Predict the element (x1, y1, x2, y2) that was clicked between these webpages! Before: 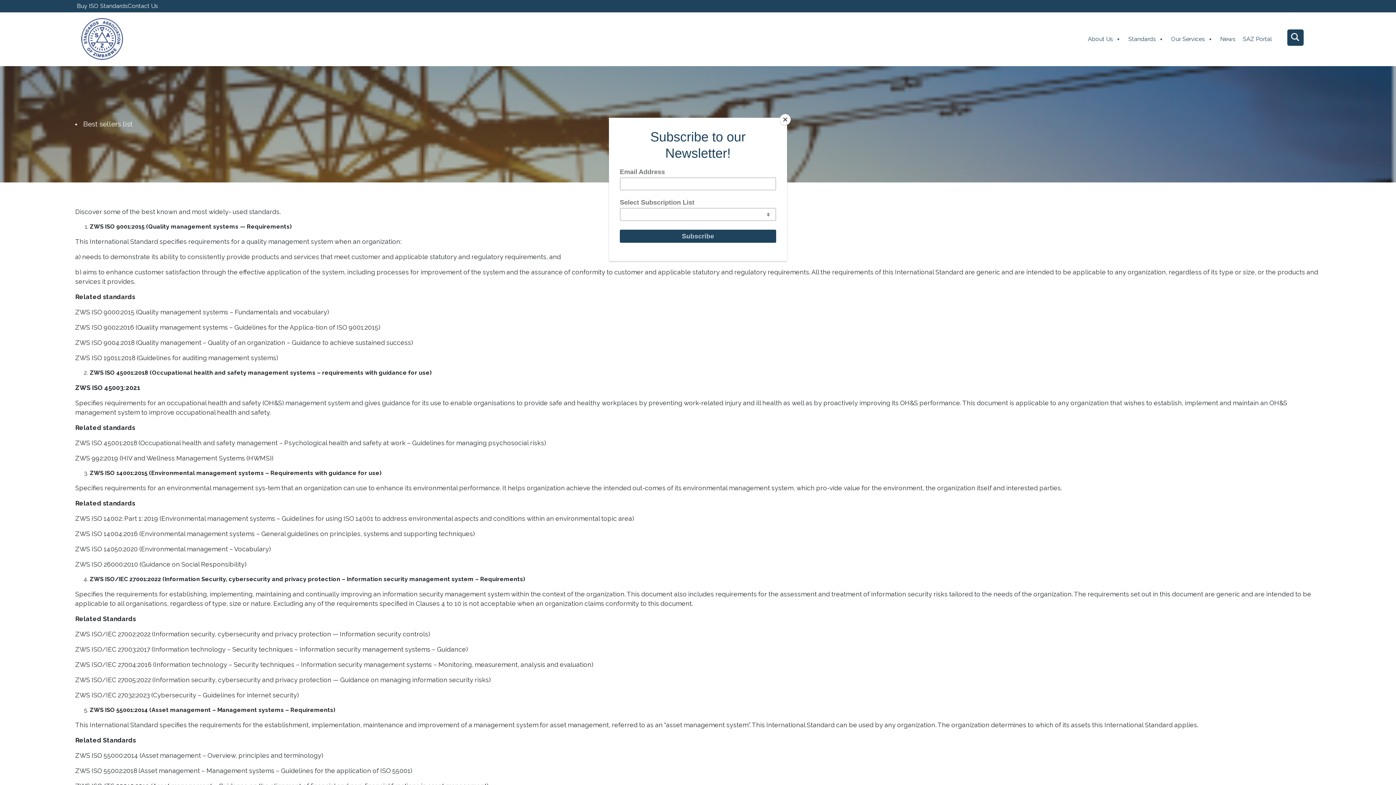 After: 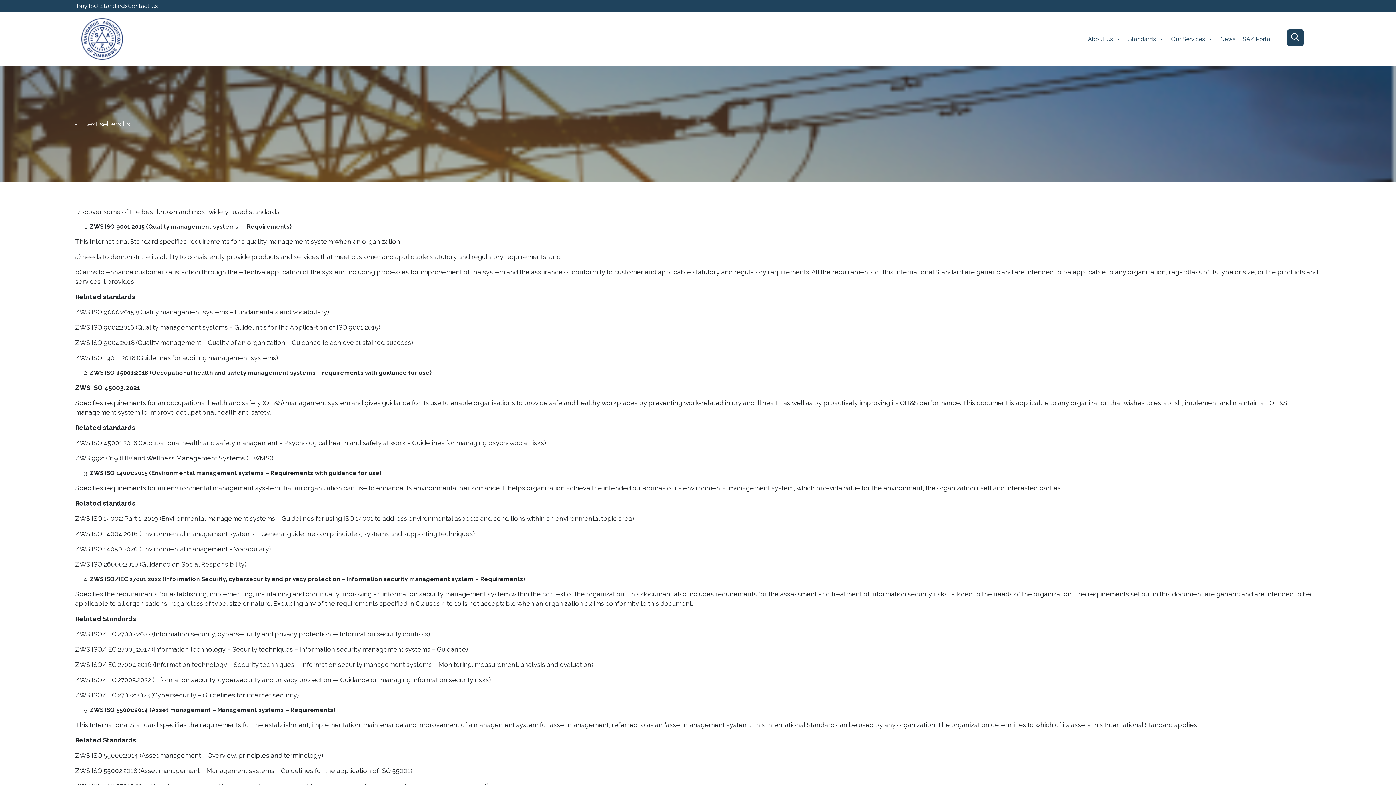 Action: bbox: (780, 114, 790, 125) label: Close